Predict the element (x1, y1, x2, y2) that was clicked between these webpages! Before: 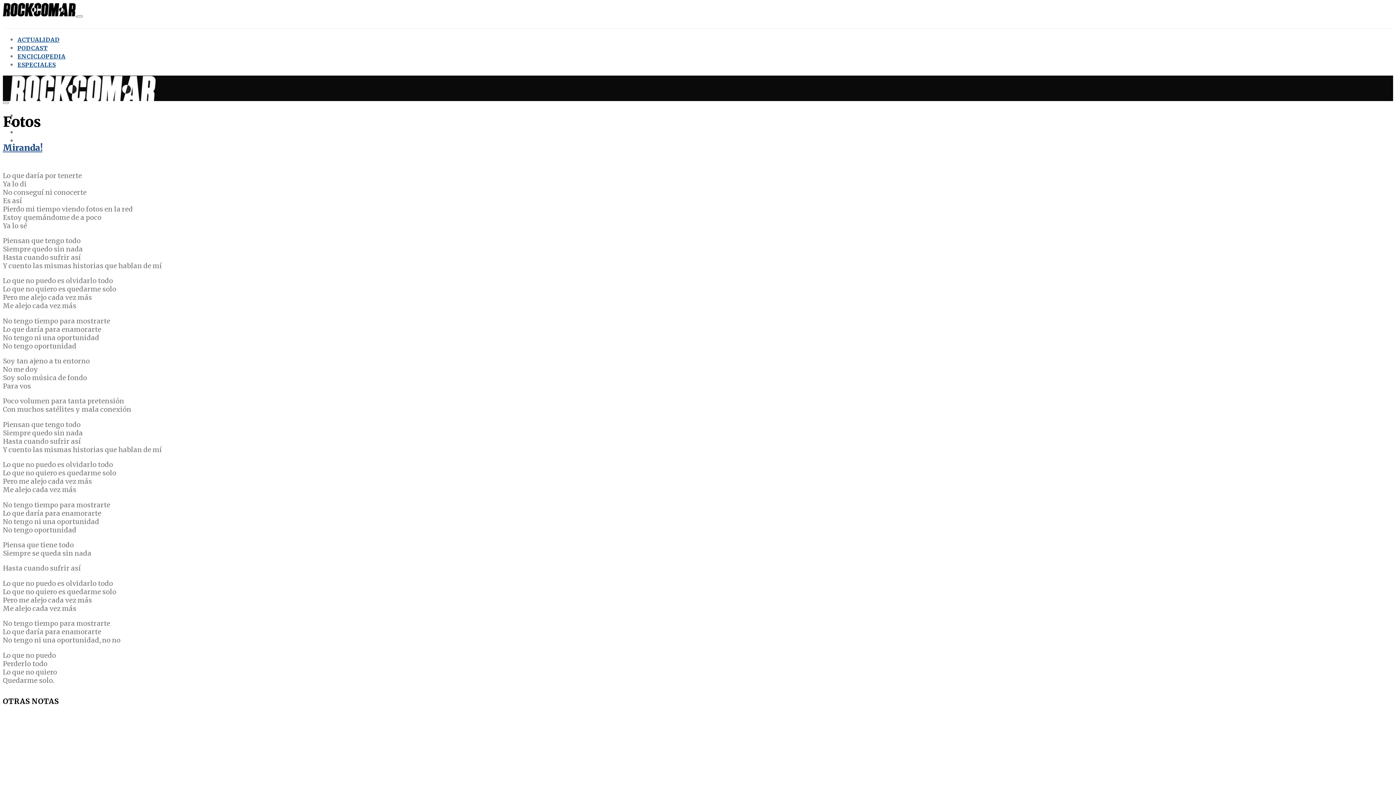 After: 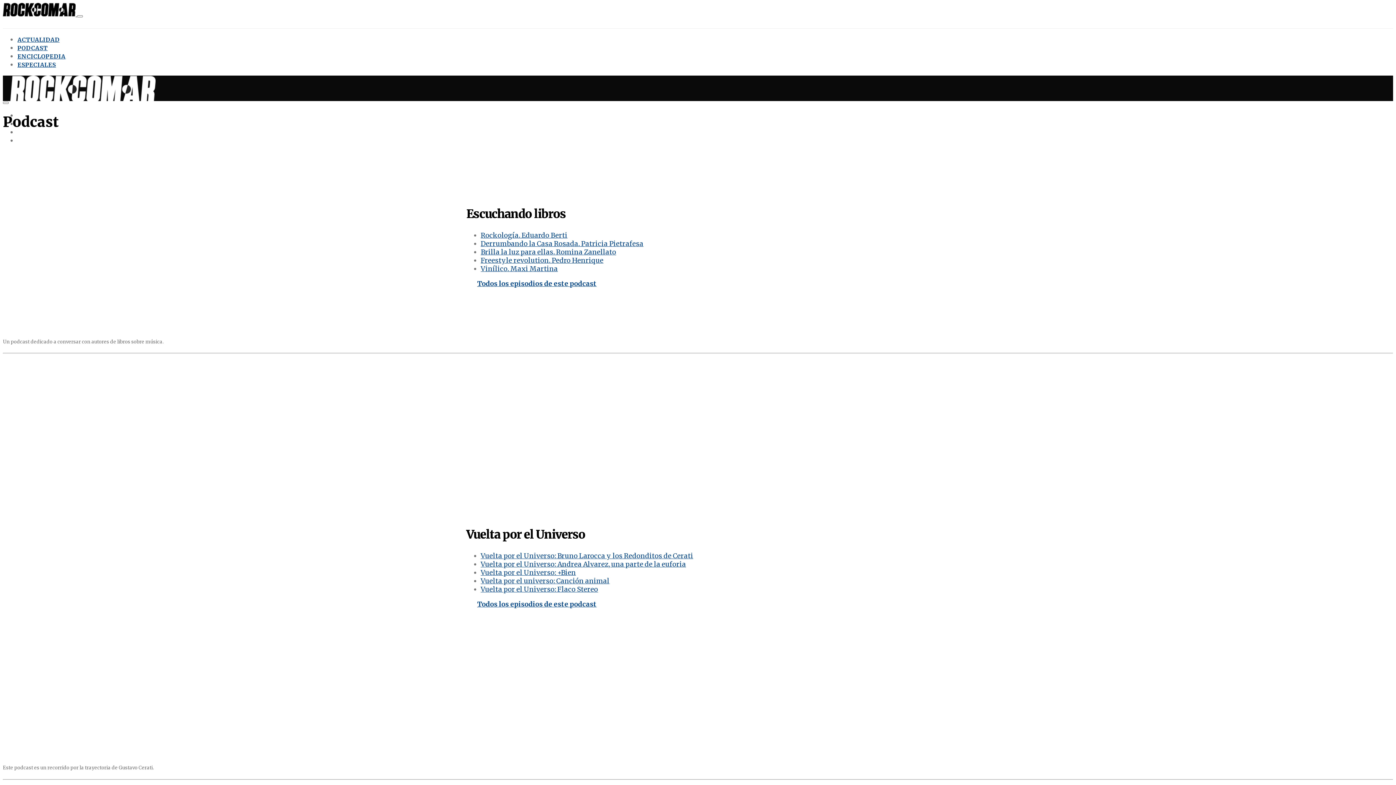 Action: bbox: (17, 44, 47, 51) label: PODCAST